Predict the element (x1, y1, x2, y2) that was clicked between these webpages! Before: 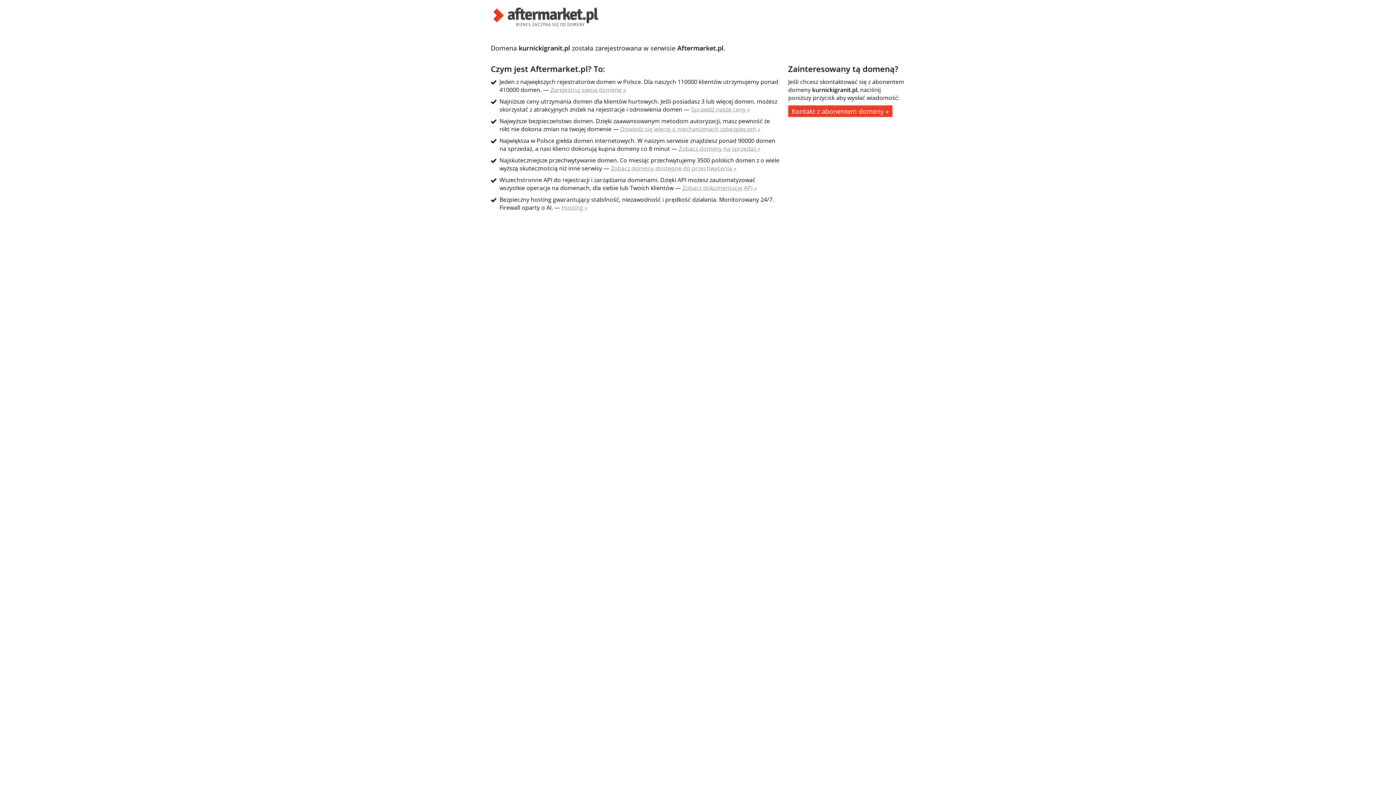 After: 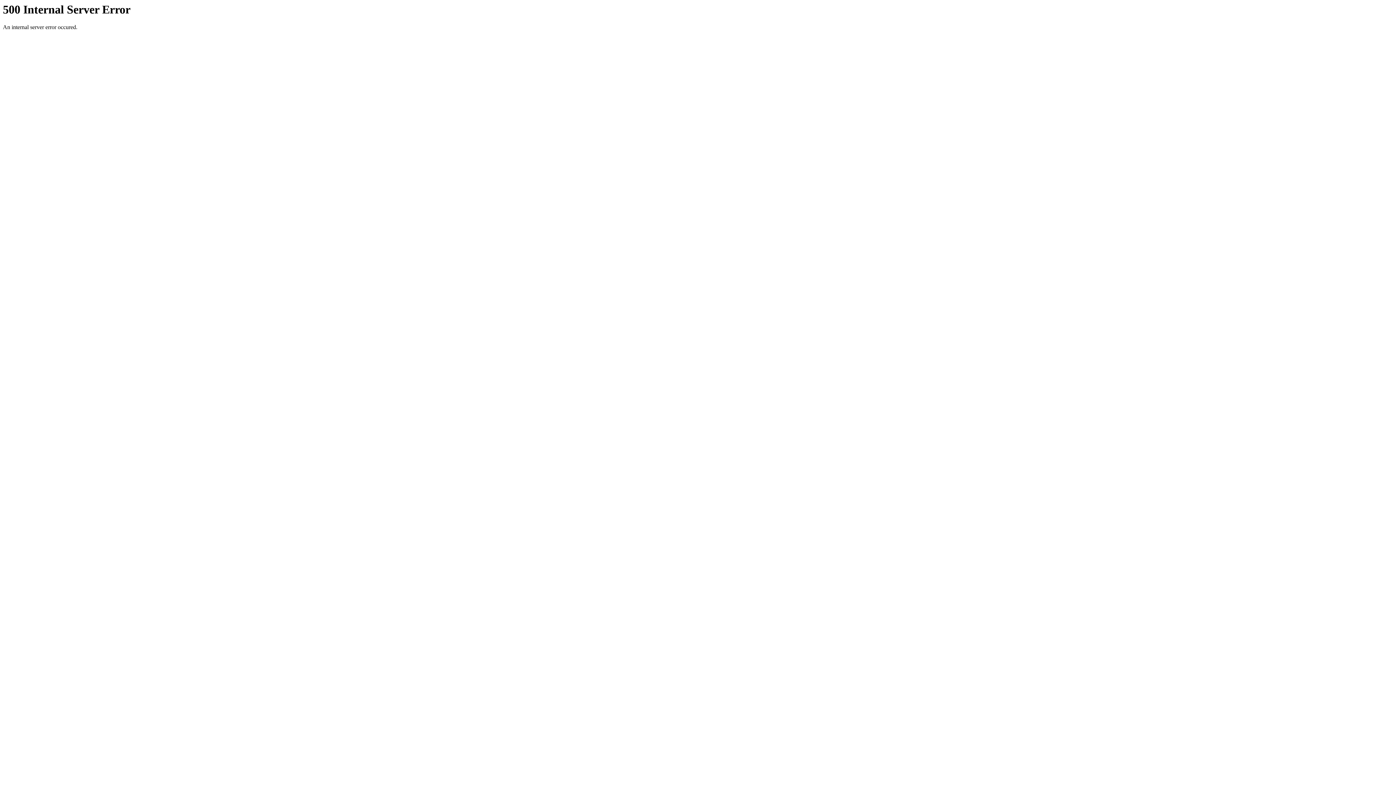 Action: label: Zobacz dokumentację API » bbox: (682, 184, 757, 192)